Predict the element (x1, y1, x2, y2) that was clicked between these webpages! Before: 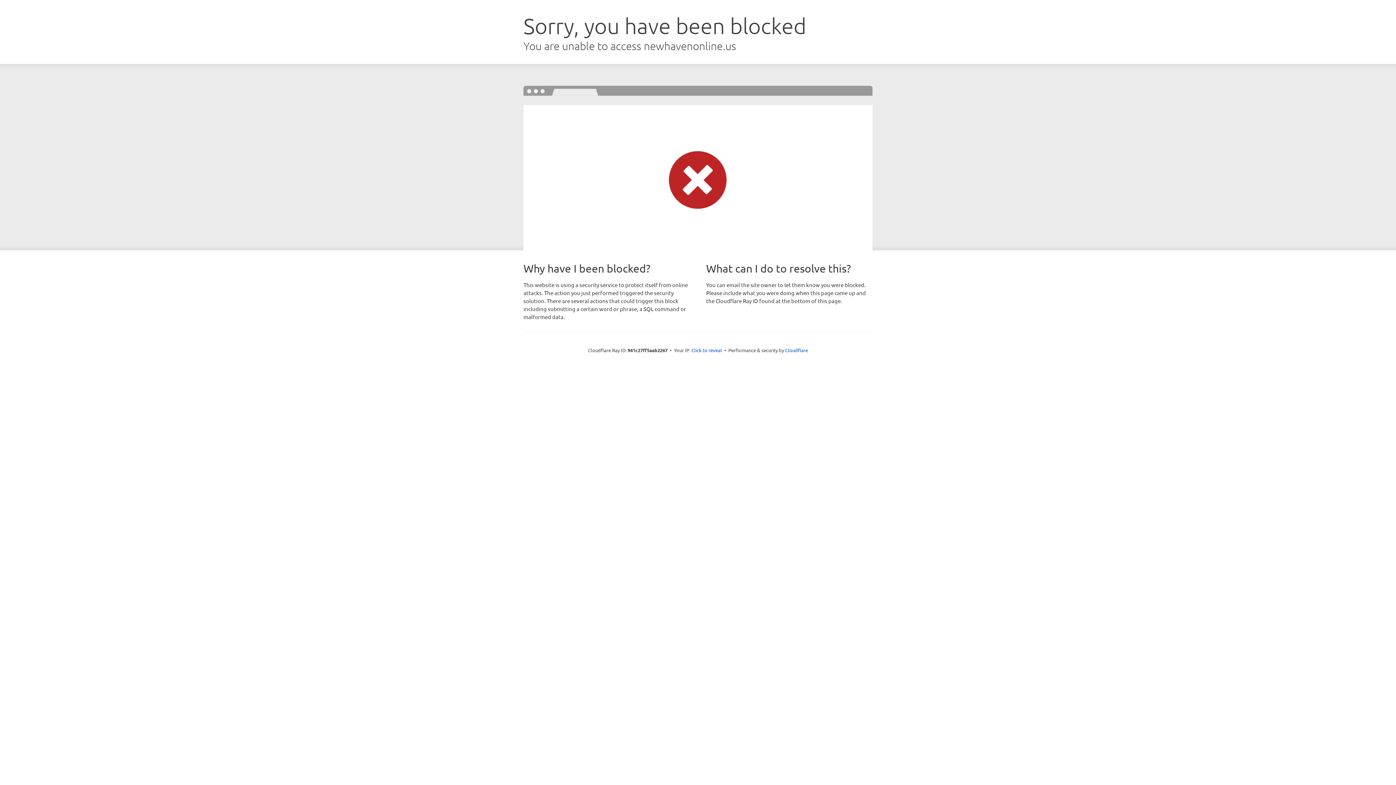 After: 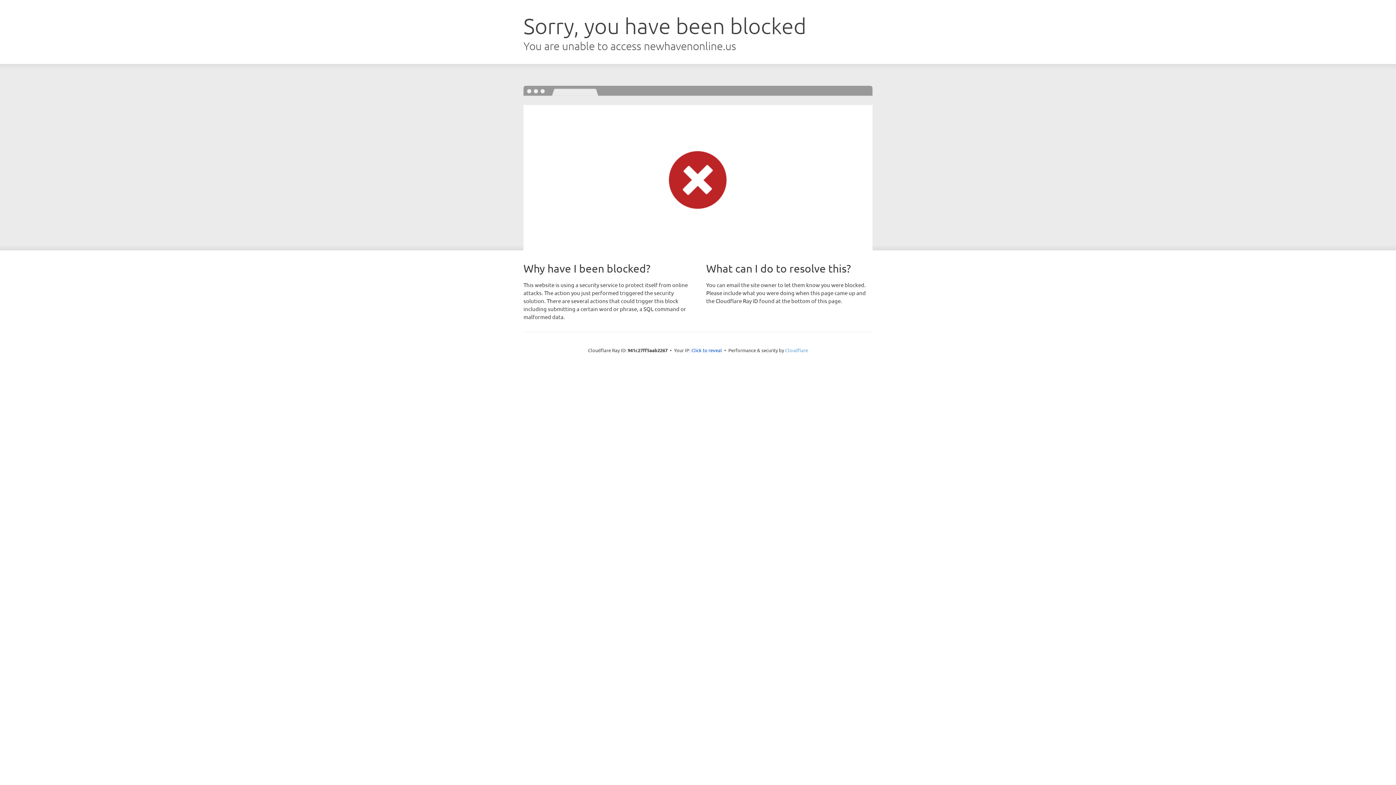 Action: bbox: (785, 347, 808, 353) label: Cloudflare